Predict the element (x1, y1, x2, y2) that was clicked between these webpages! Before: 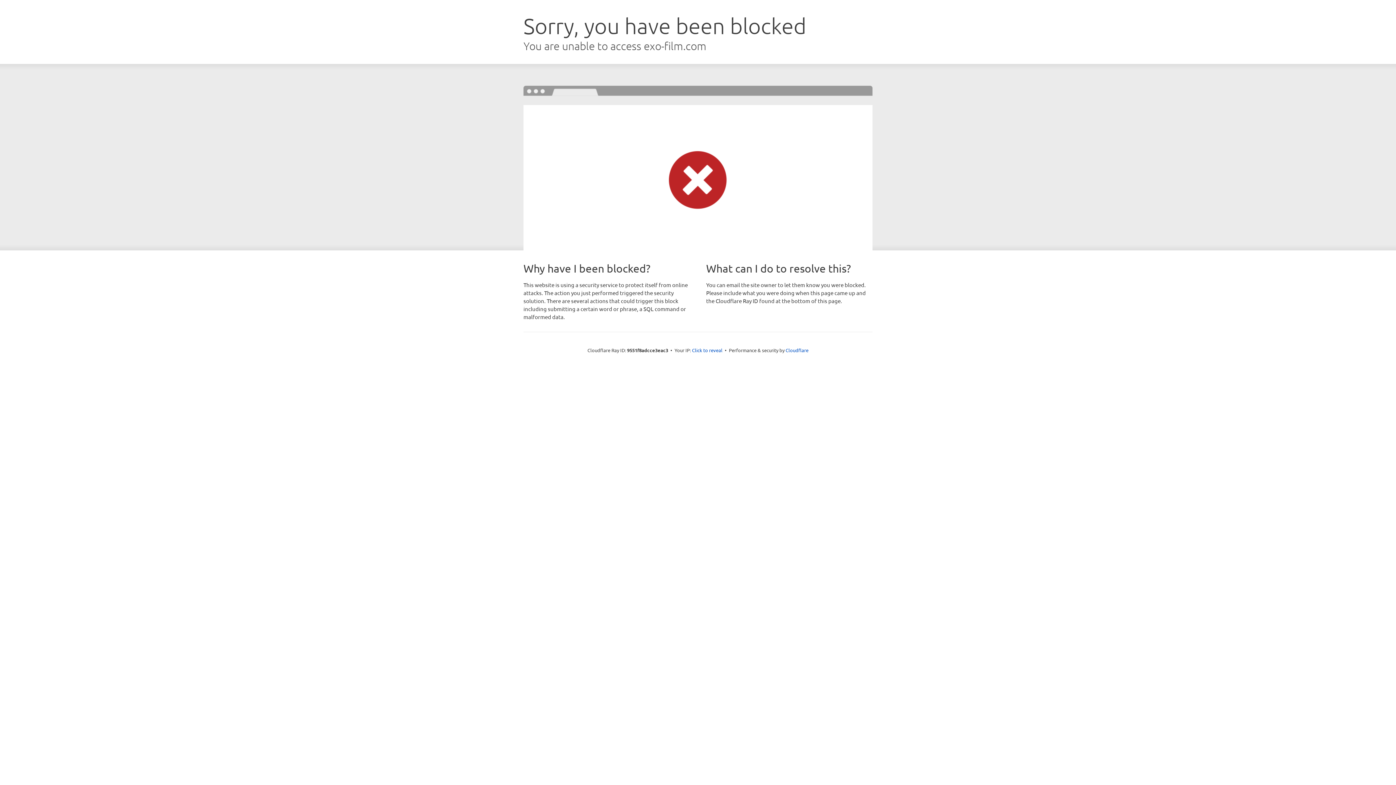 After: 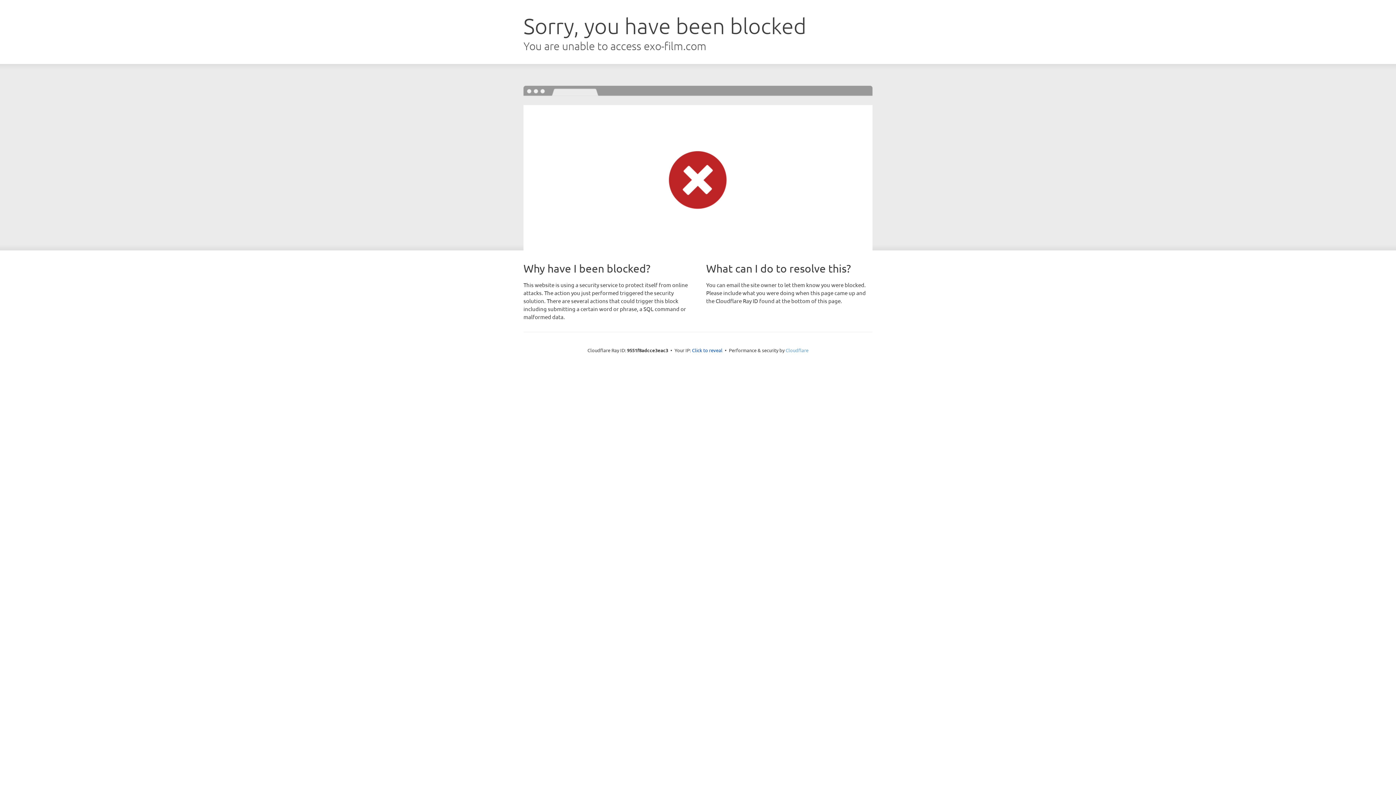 Action: label: Cloudflare bbox: (785, 347, 808, 353)